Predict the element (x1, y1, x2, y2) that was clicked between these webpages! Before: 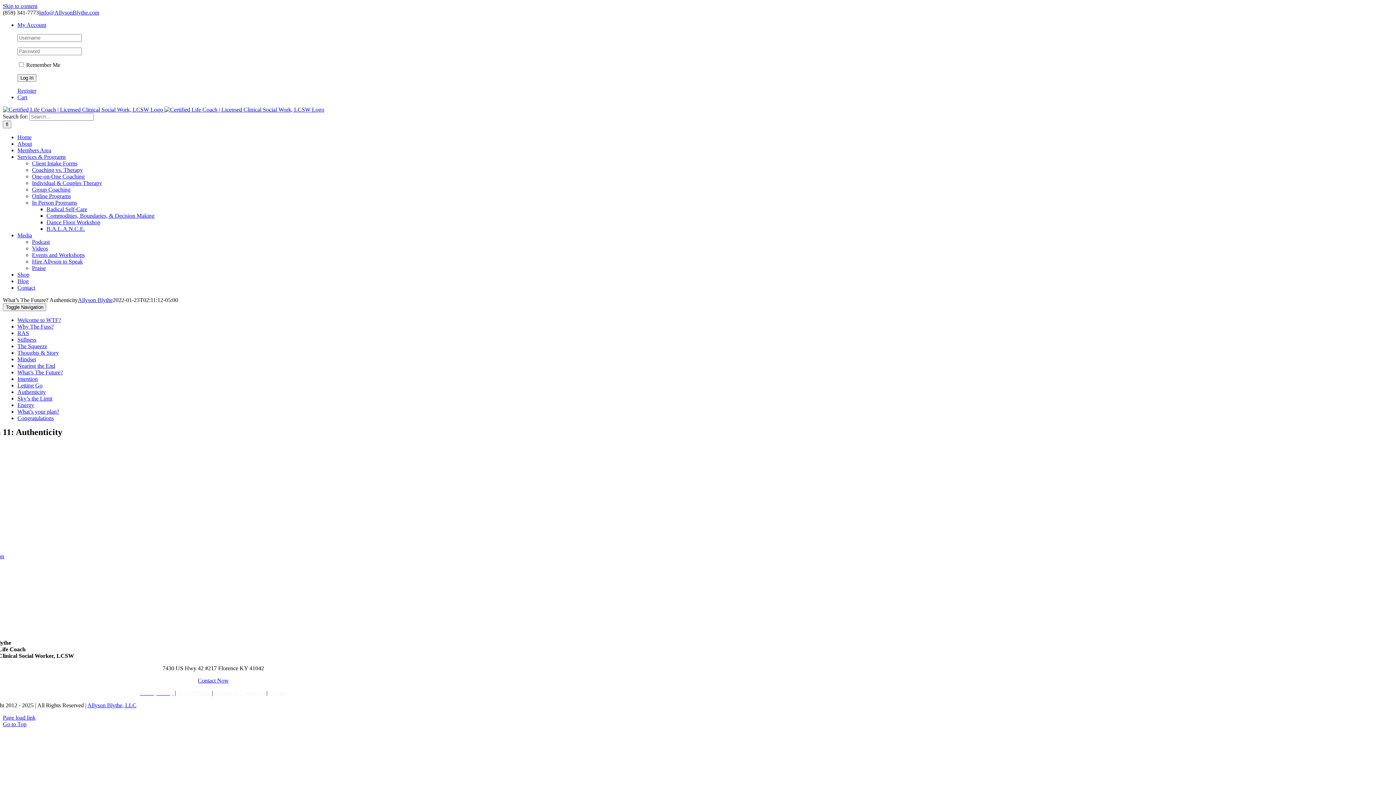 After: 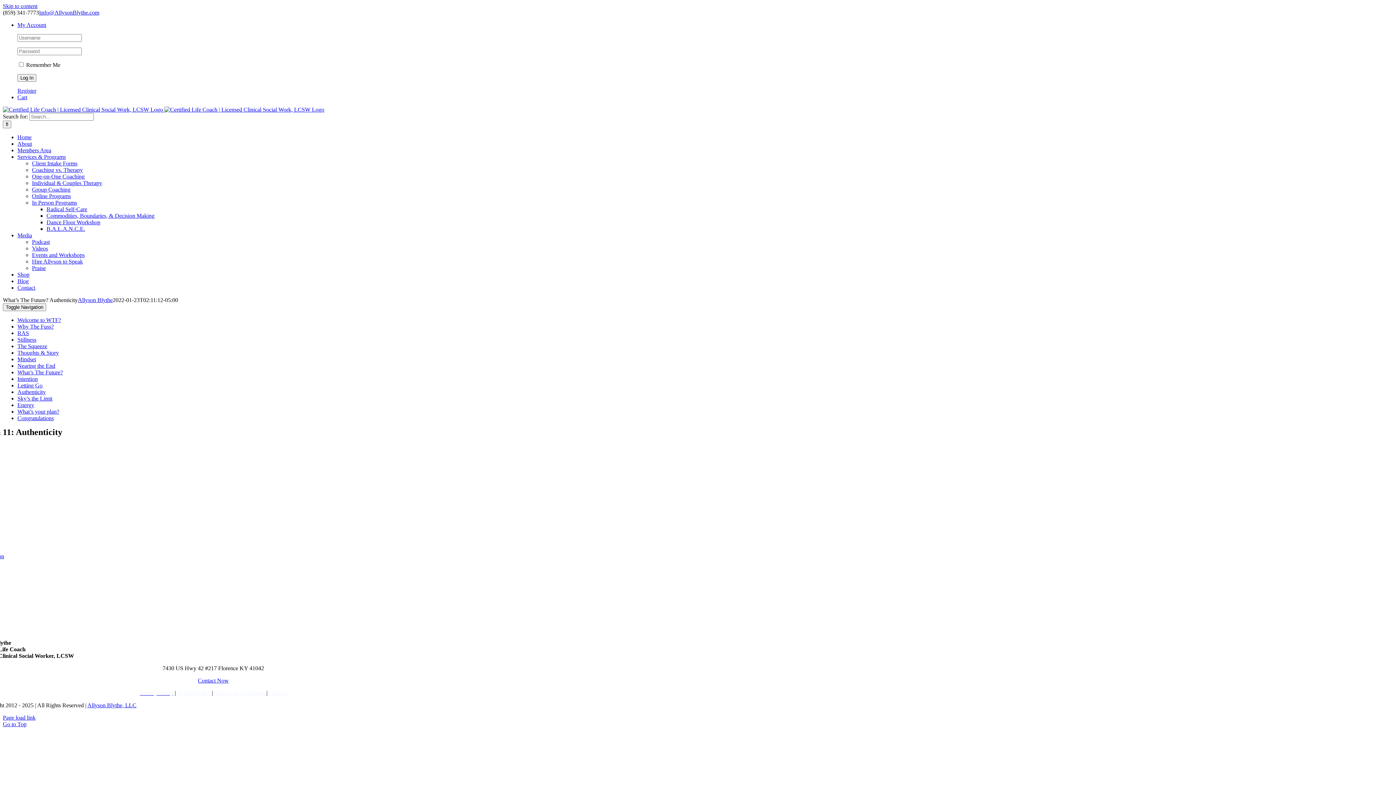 Action: label: Privacy Policy bbox: (139, 690, 173, 696)